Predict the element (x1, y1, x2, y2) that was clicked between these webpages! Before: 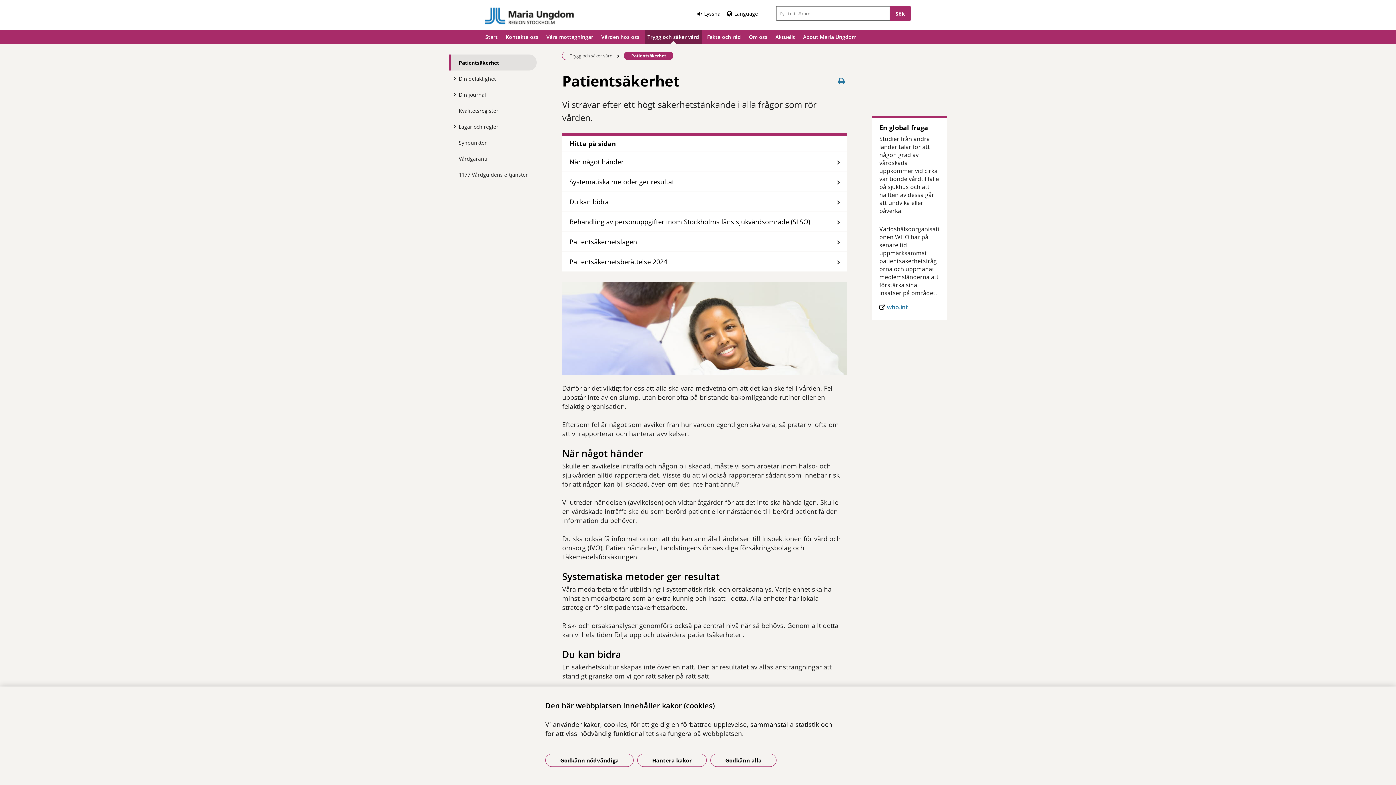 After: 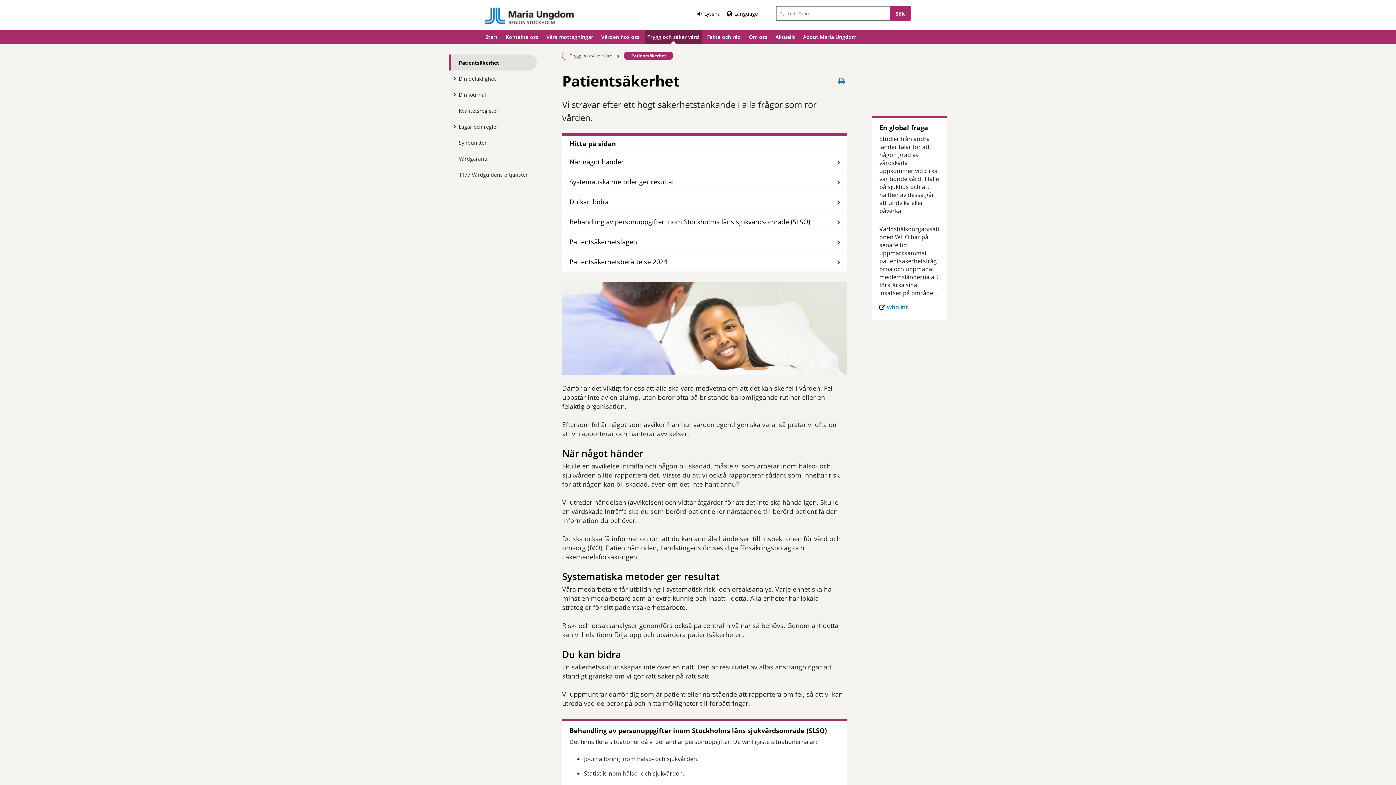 Action: label: Godkänn nödvändiga kakor bbox: (545, 754, 633, 767)